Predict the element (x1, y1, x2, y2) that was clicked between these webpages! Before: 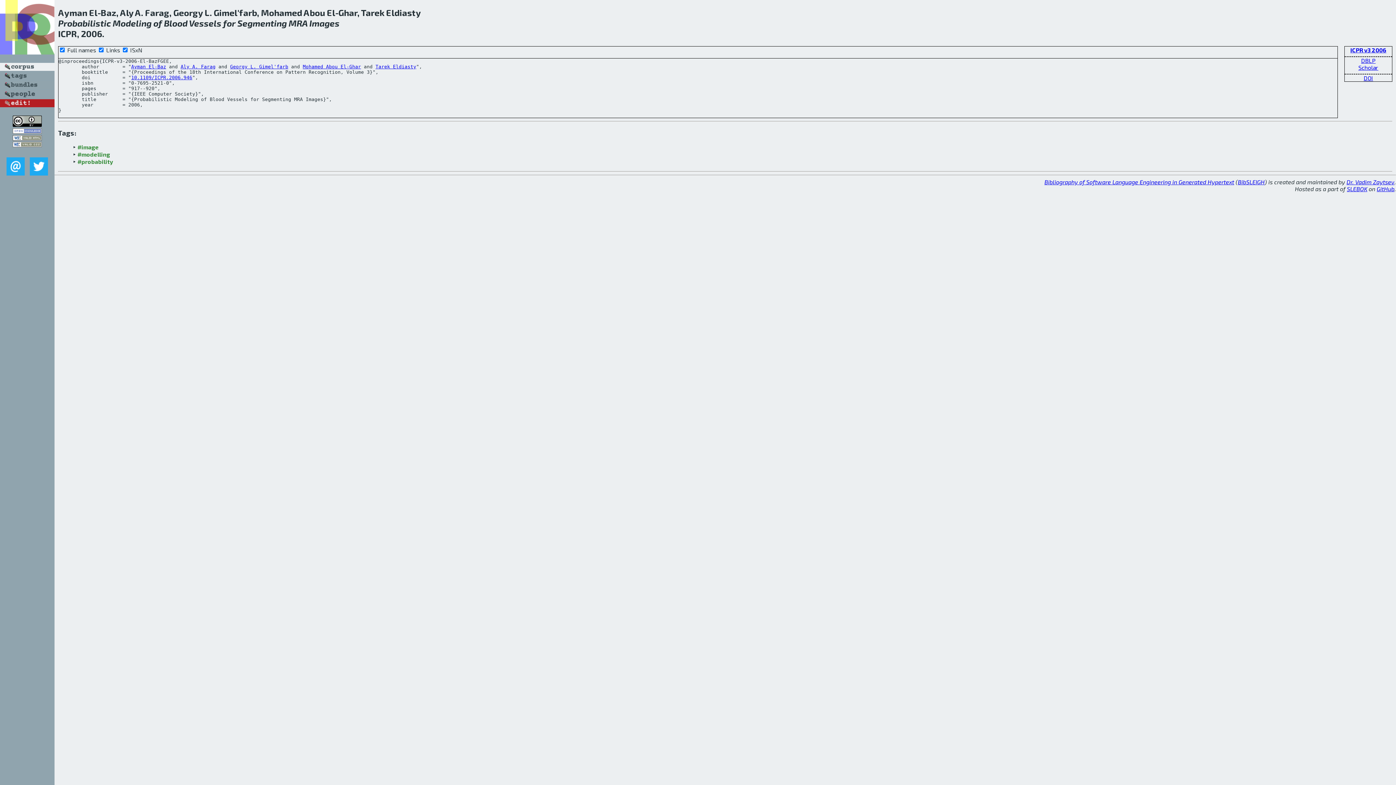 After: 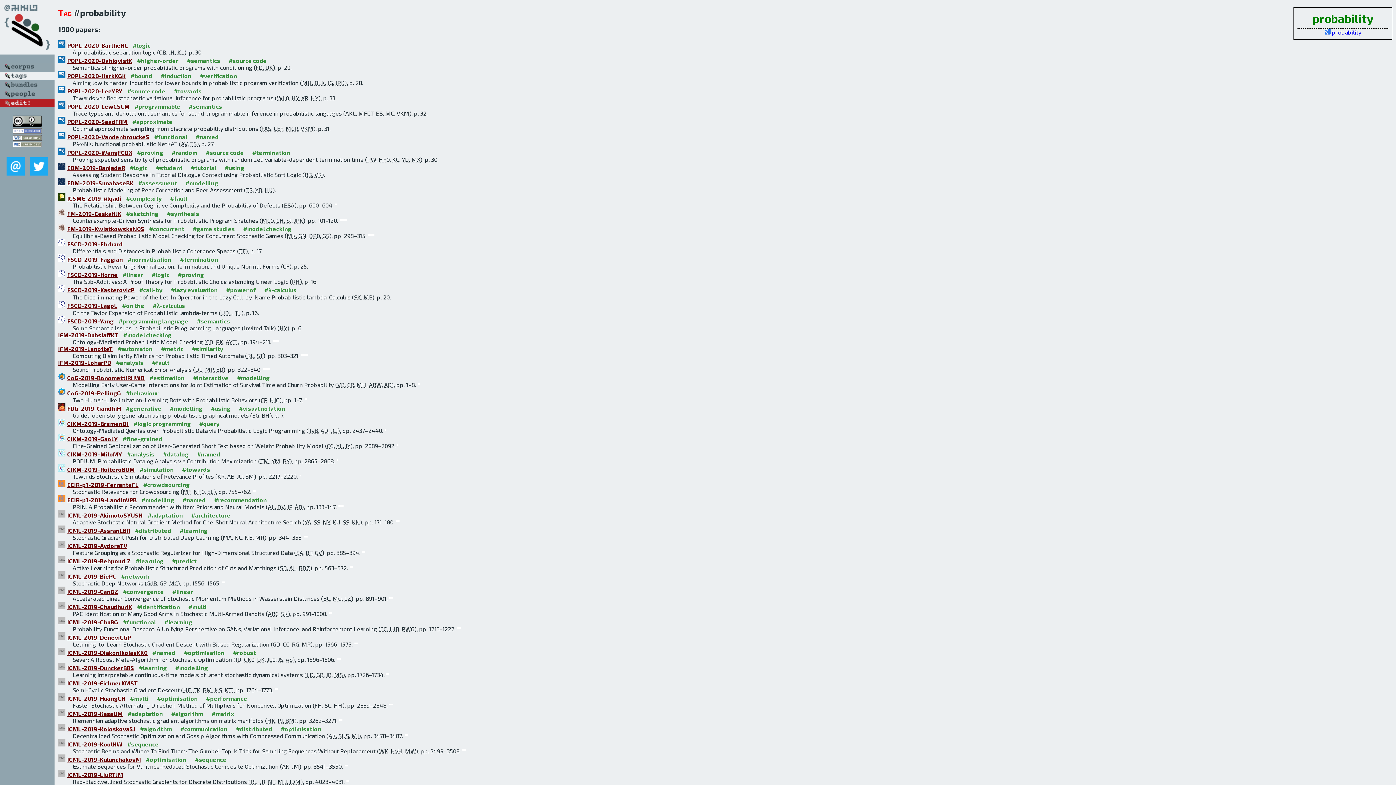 Action: label: #probability bbox: (77, 158, 113, 165)